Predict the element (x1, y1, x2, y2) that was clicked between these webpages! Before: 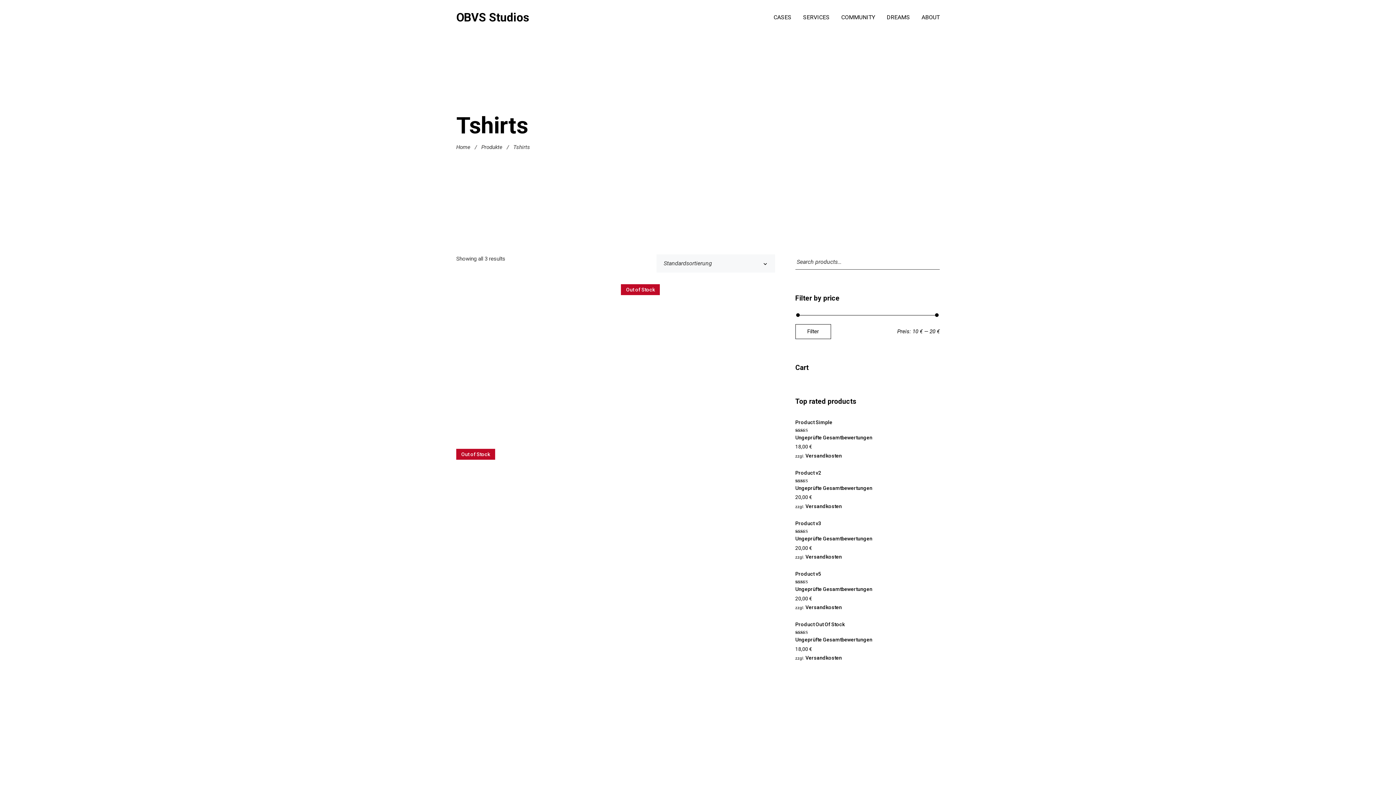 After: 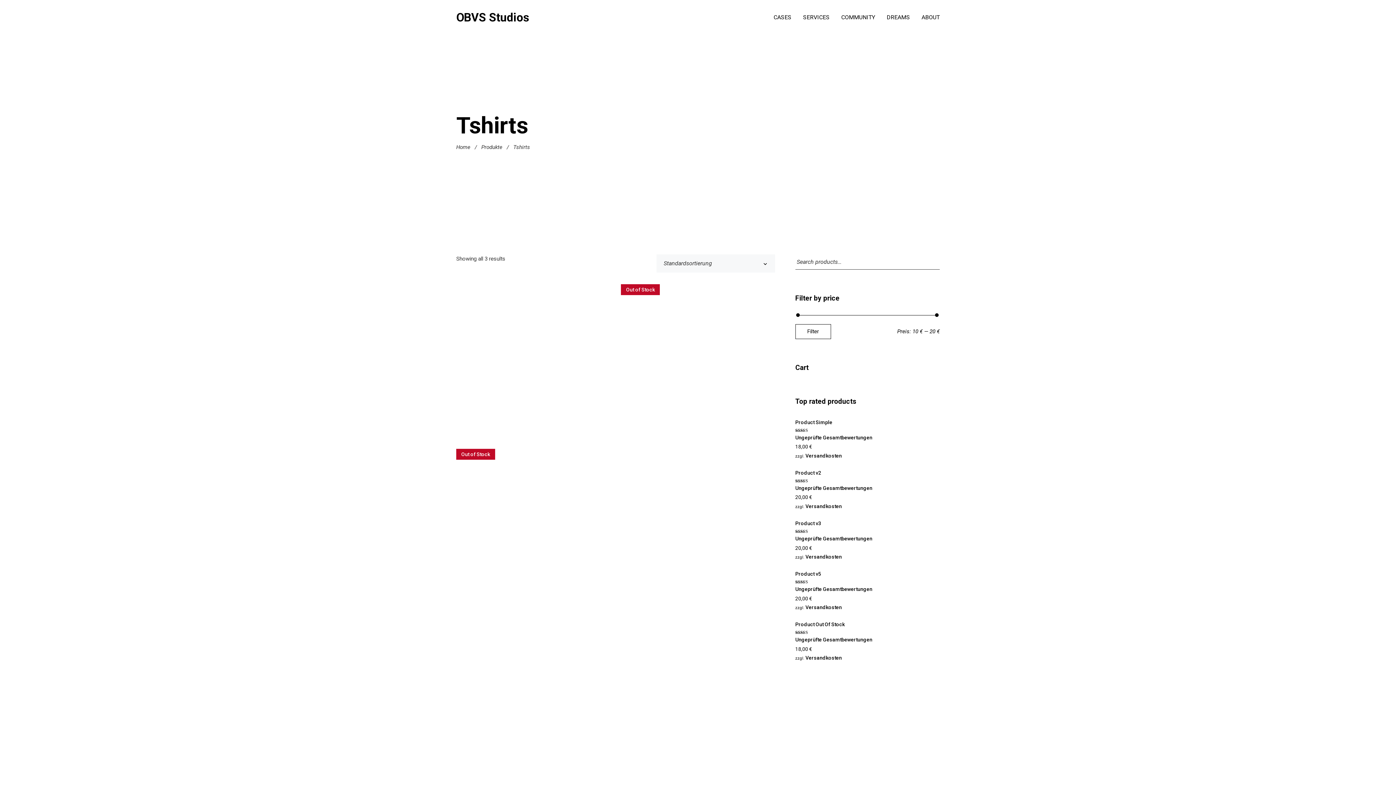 Action: label: Versandkosten bbox: (805, 503, 842, 509)